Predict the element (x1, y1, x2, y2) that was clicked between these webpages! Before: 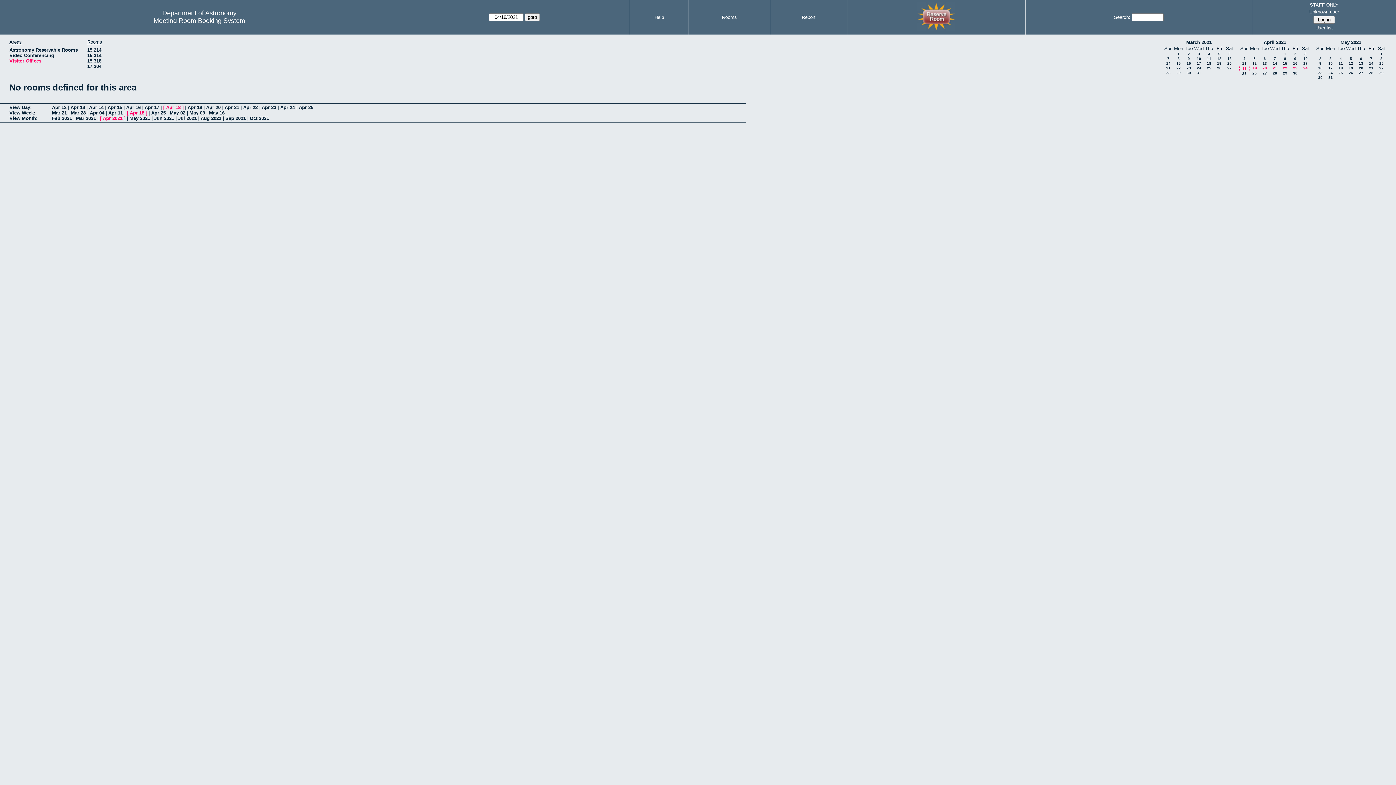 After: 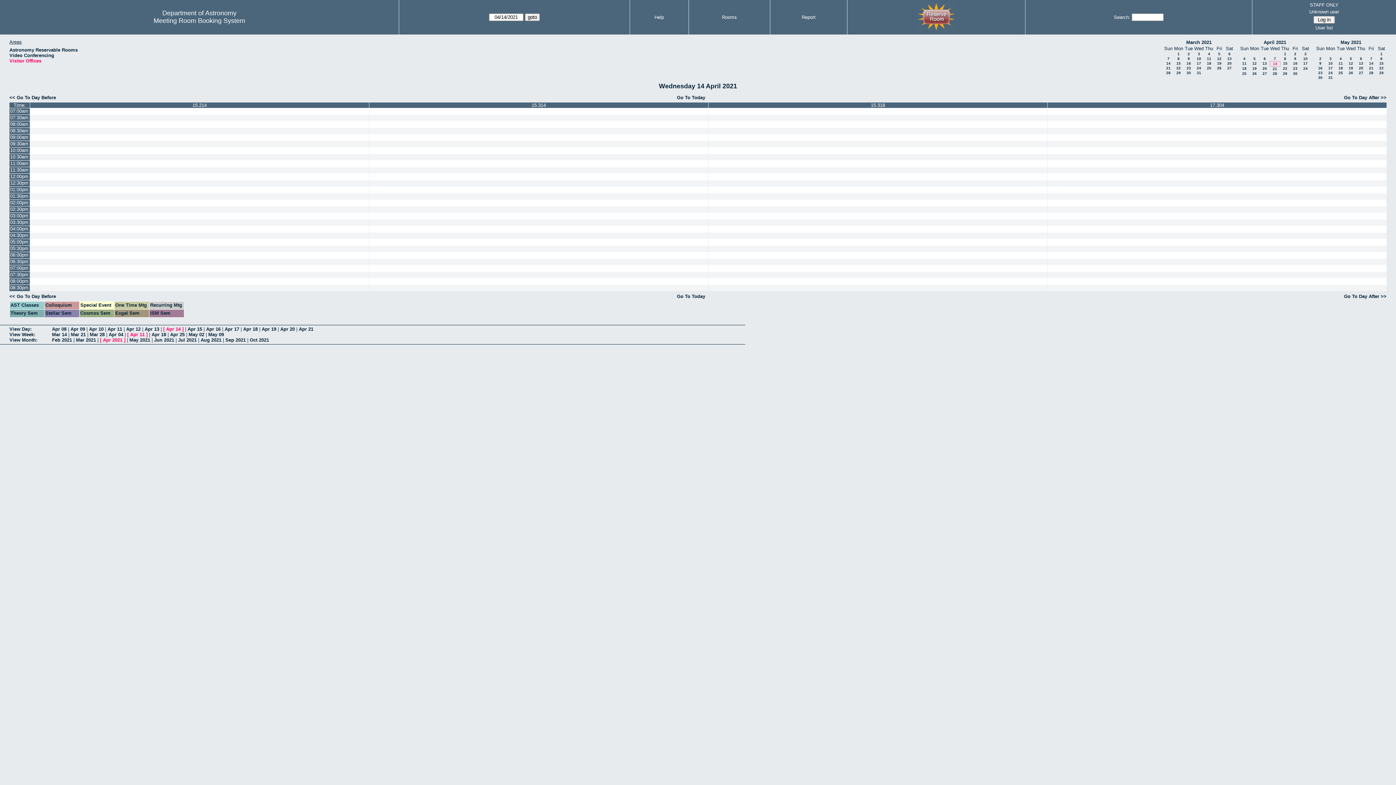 Action: label: Apr 14 bbox: (89, 104, 103, 110)